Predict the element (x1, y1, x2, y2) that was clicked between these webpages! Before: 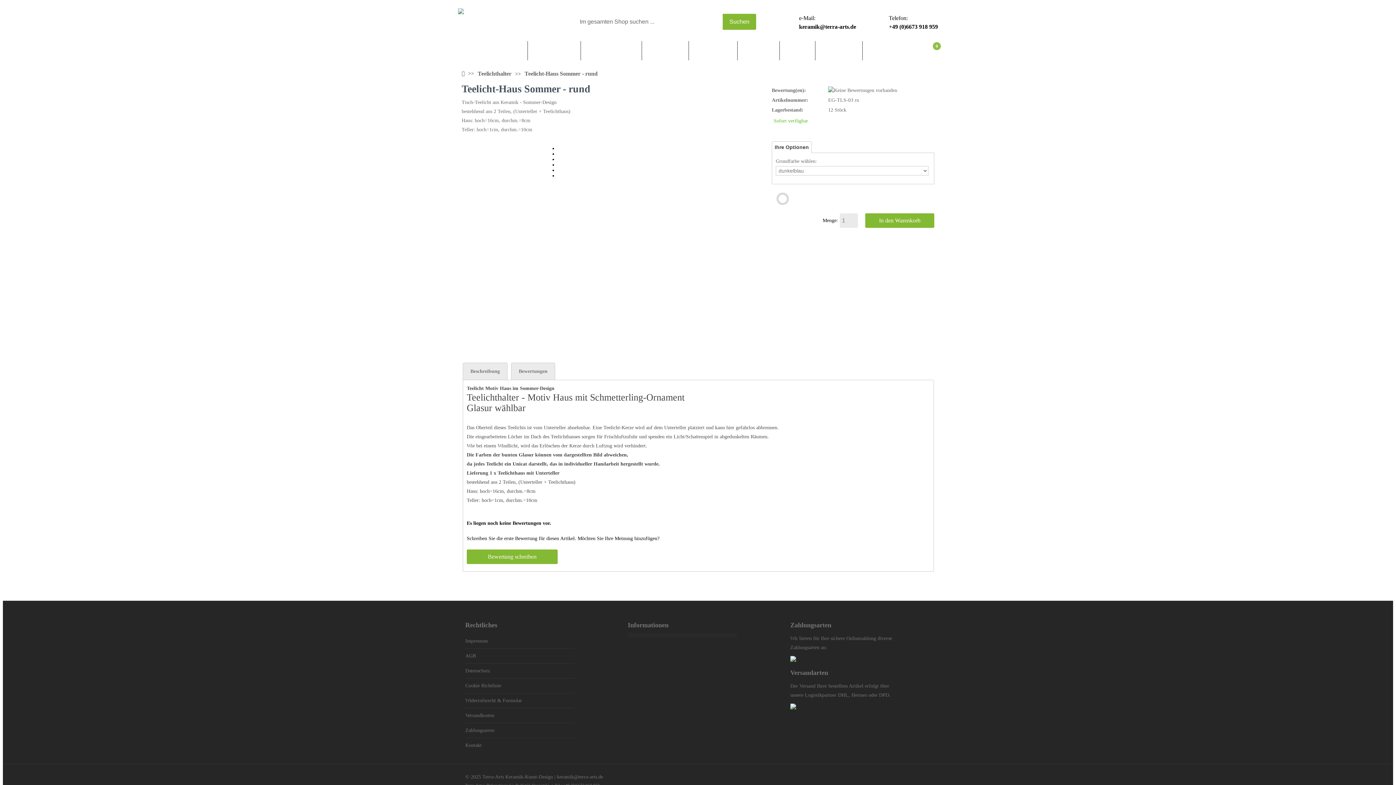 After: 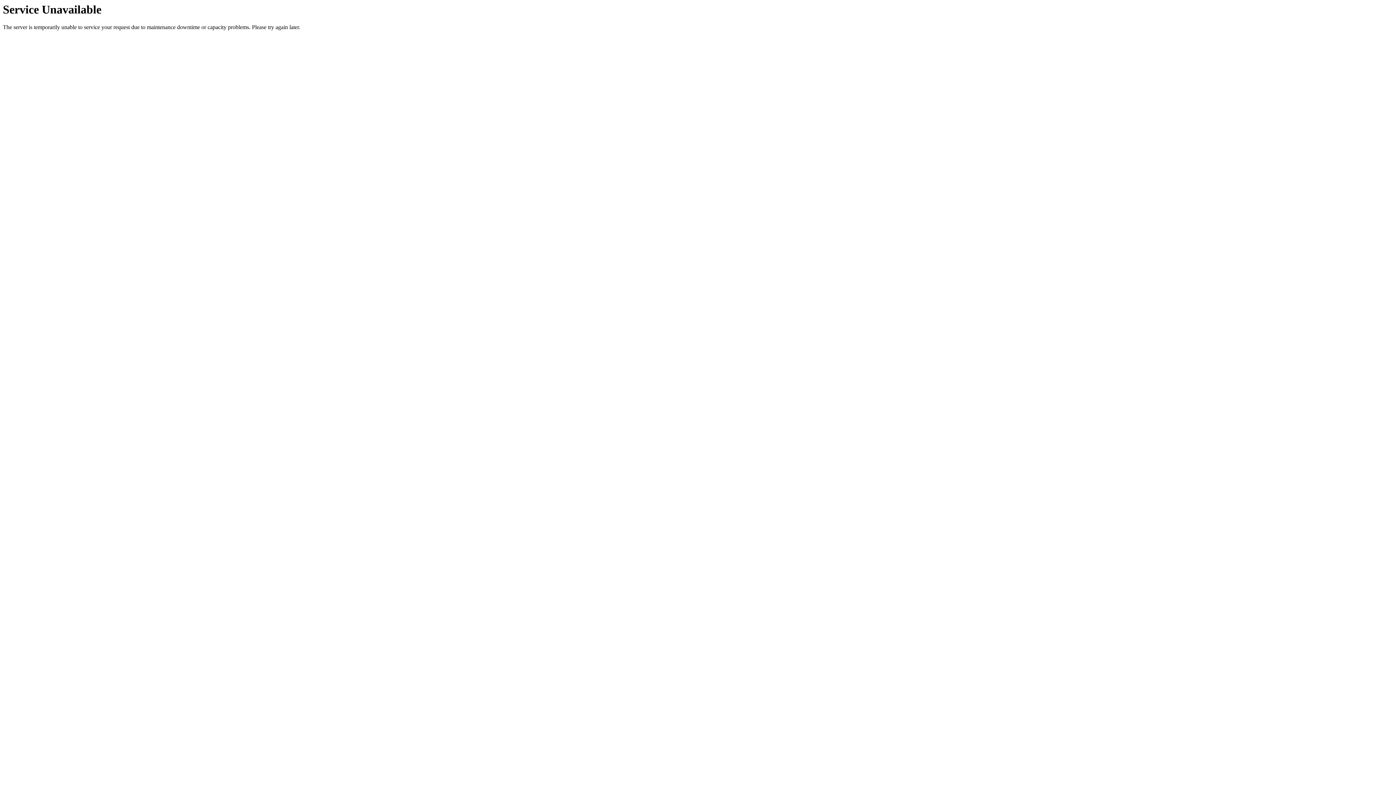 Action: bbox: (628, 635, 737, 636)